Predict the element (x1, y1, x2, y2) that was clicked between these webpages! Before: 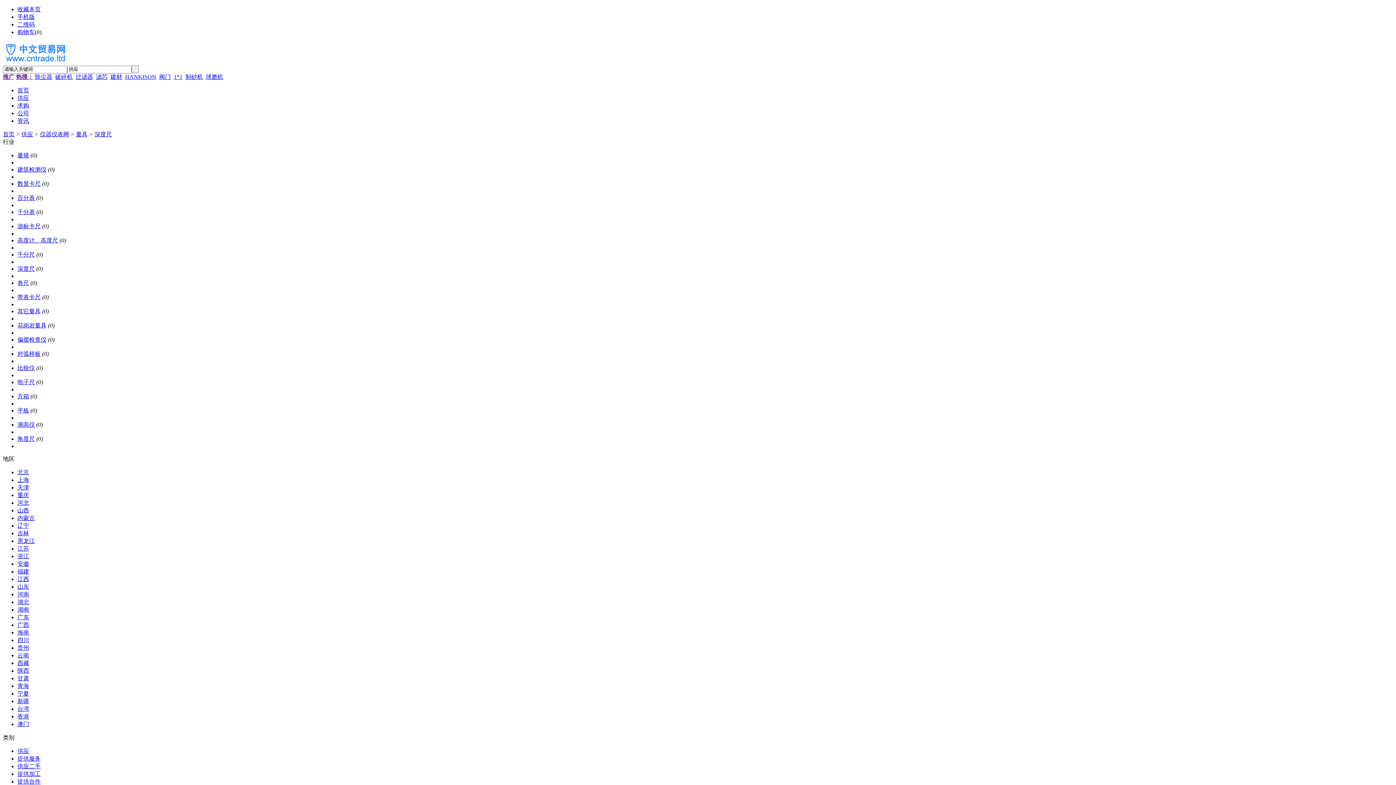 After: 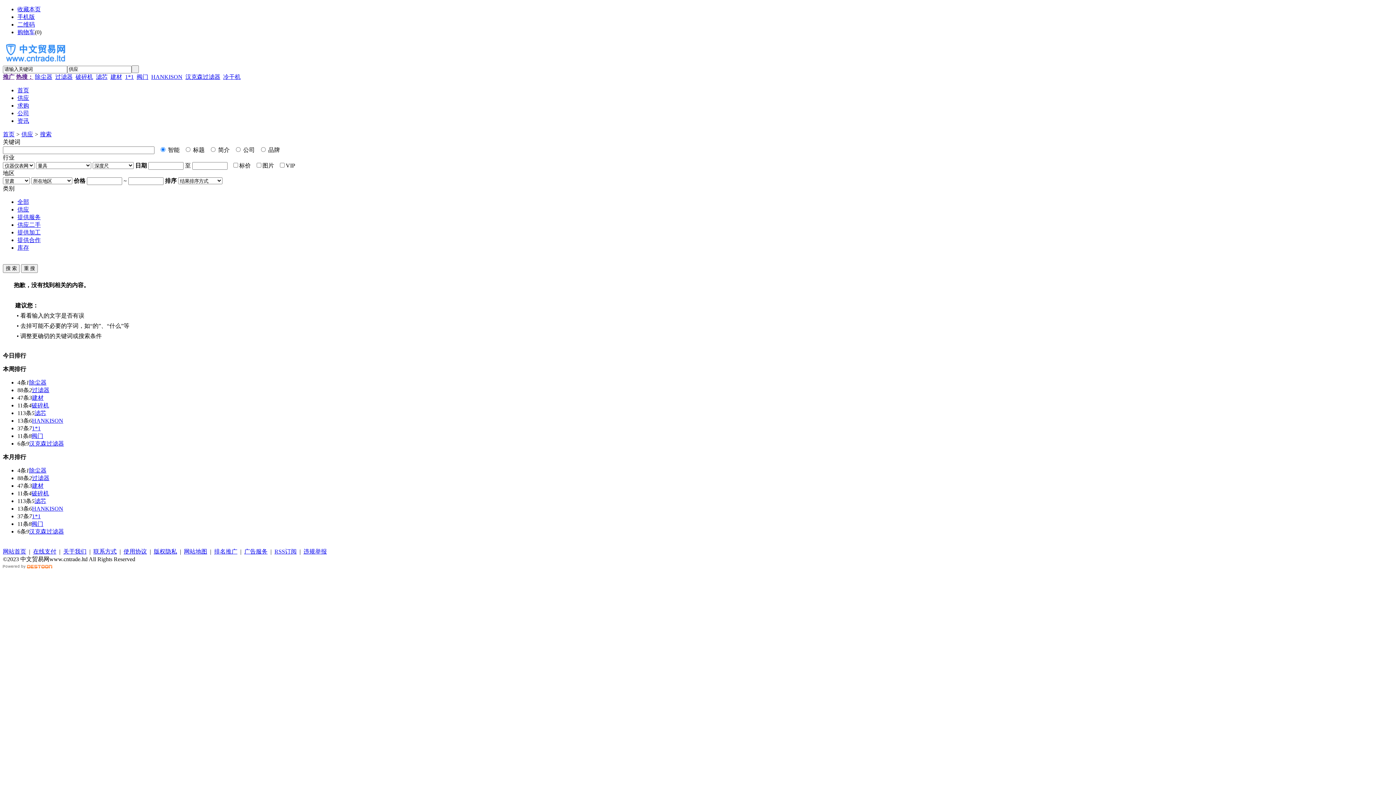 Action: bbox: (17, 675, 29, 681) label: 甘肃